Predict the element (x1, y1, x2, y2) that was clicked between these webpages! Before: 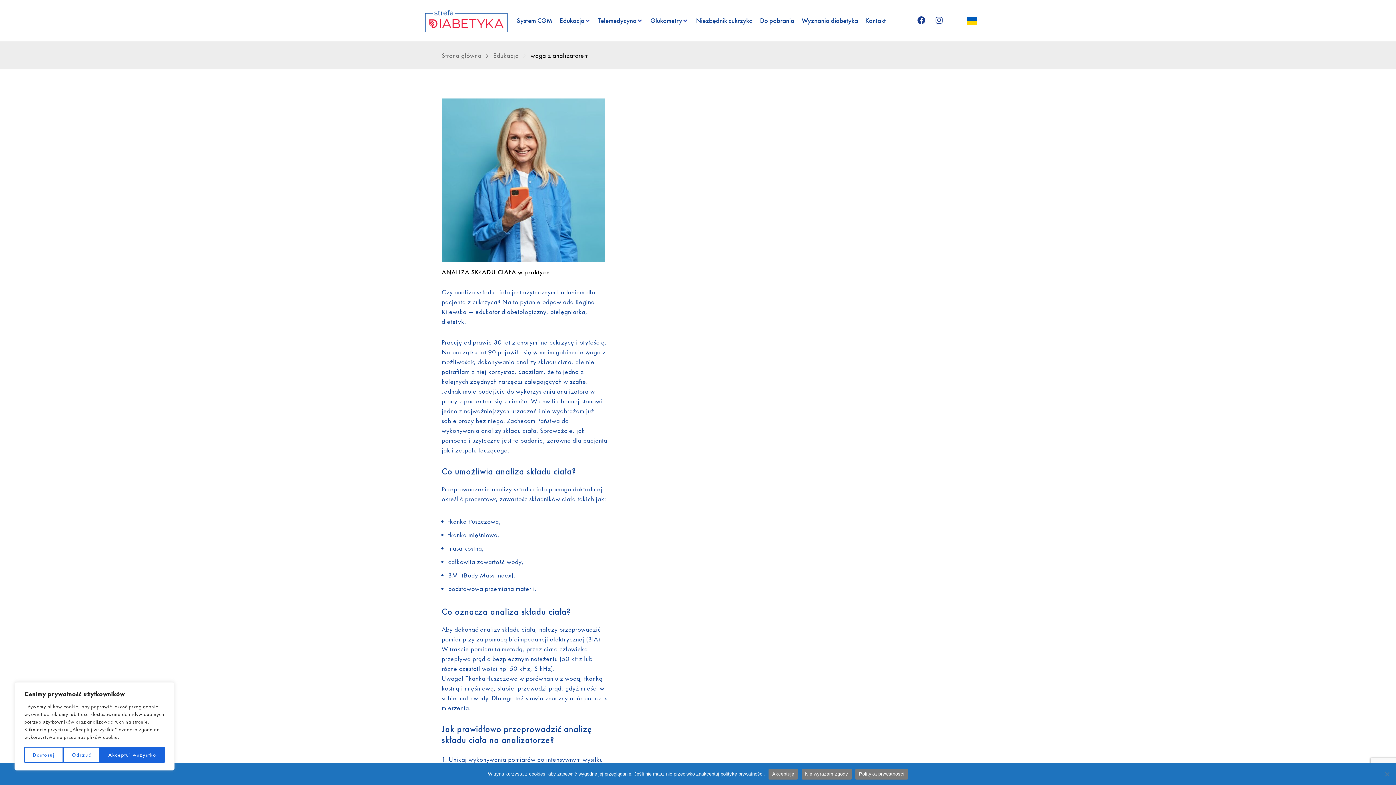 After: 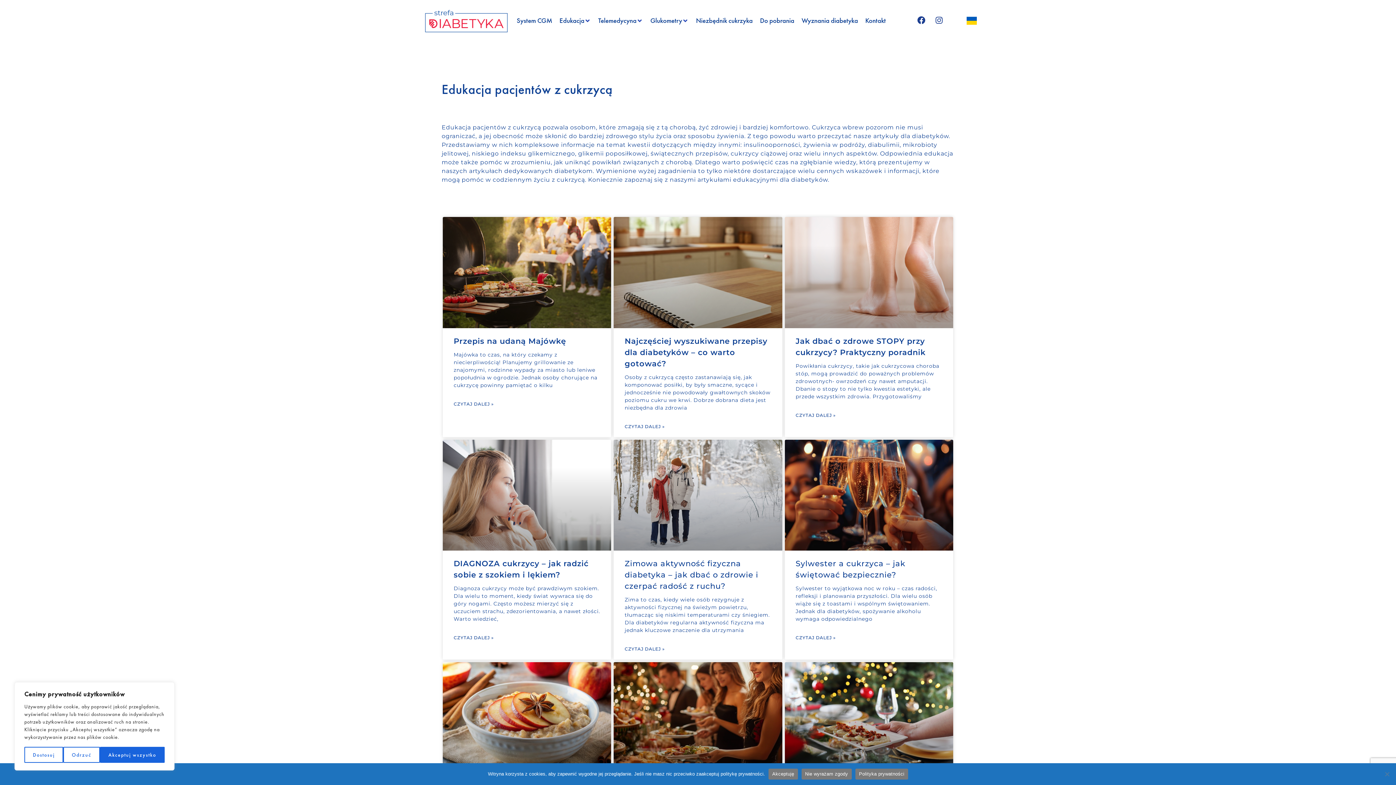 Action: label: Edukacja bbox: (559, 15, 584, 25)